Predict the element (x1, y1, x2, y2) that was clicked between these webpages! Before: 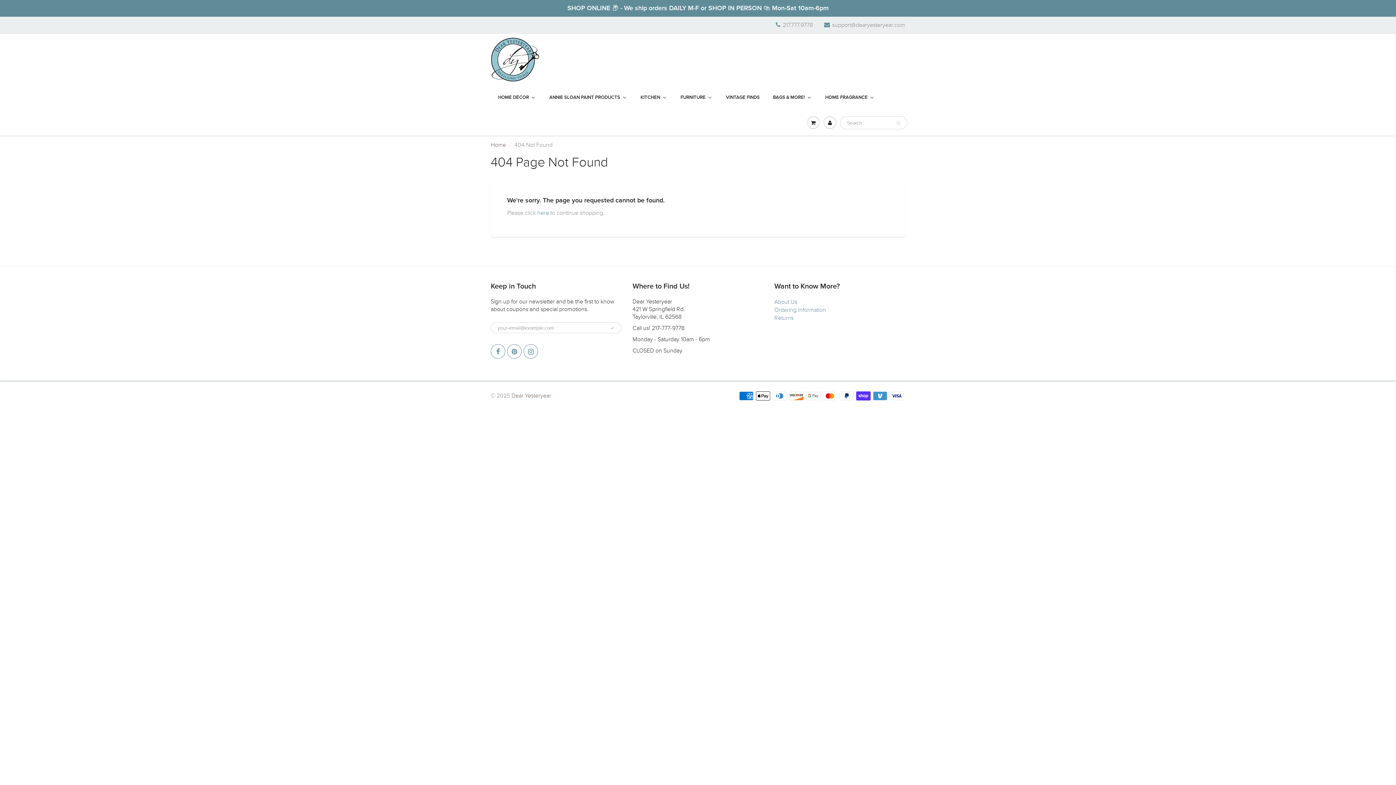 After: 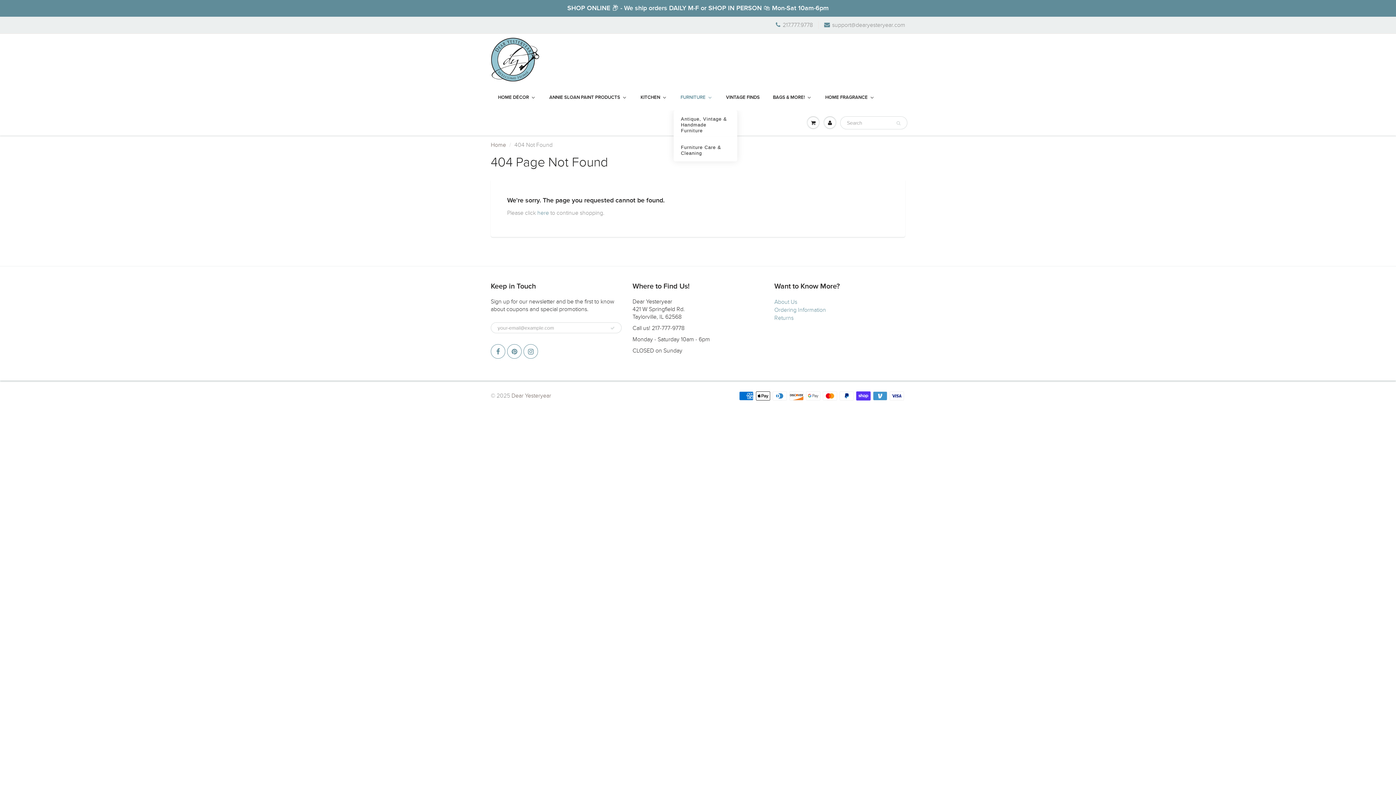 Action: bbox: (673, 85, 719, 110) label: Furniture